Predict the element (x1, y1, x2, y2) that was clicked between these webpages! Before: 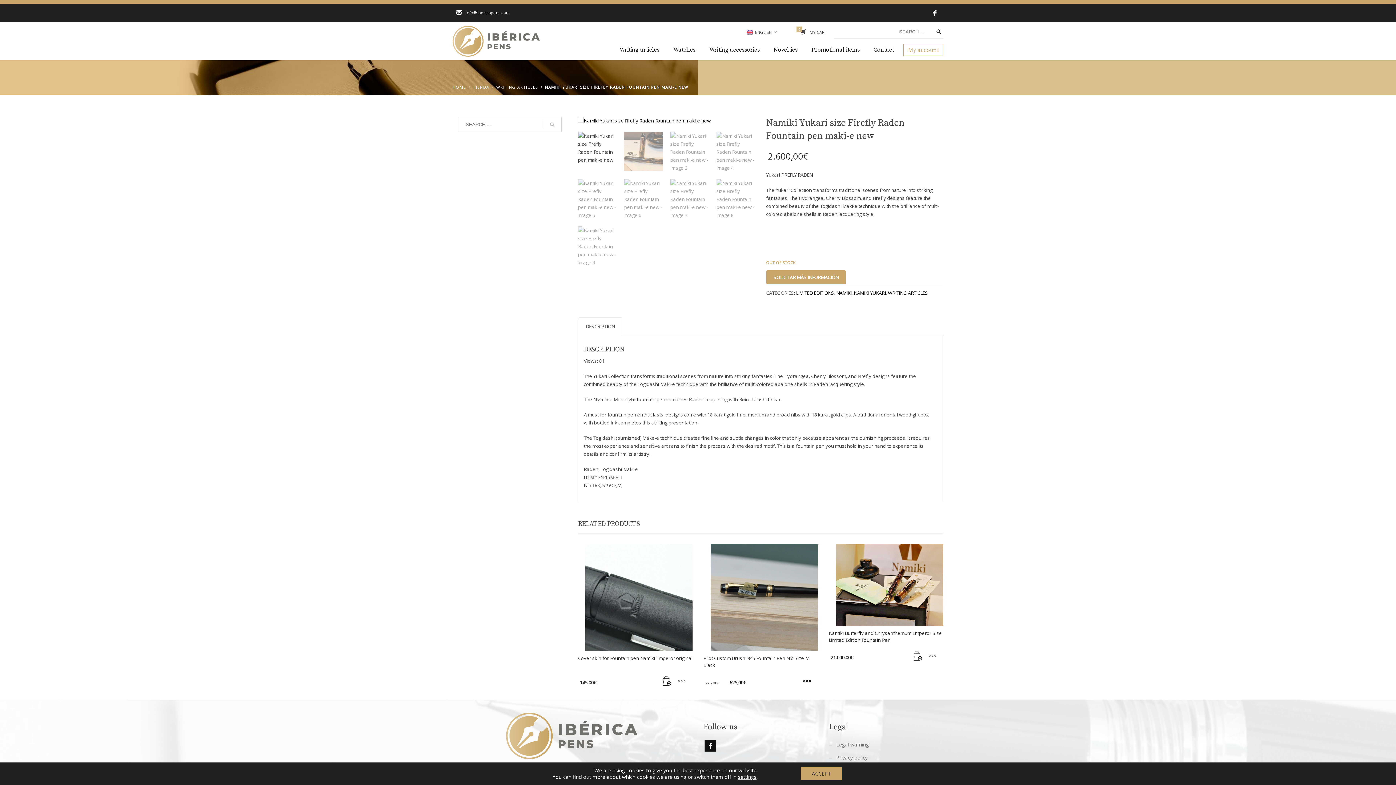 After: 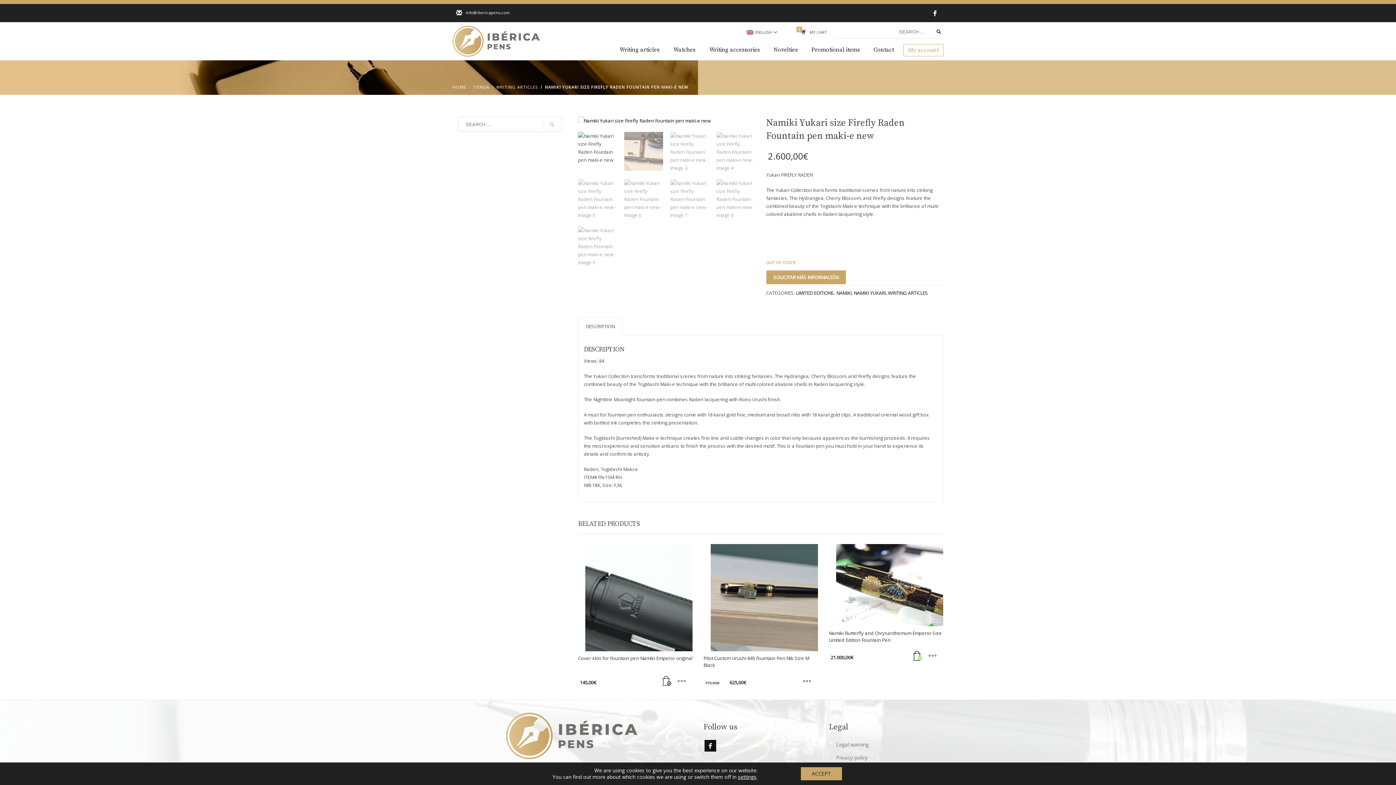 Action: bbox: (910, 647, 925, 665) label: Add to cart: “Namiki Butterfly and Chrysanthemum Emperor Size Limited Edition Fountain Pen”